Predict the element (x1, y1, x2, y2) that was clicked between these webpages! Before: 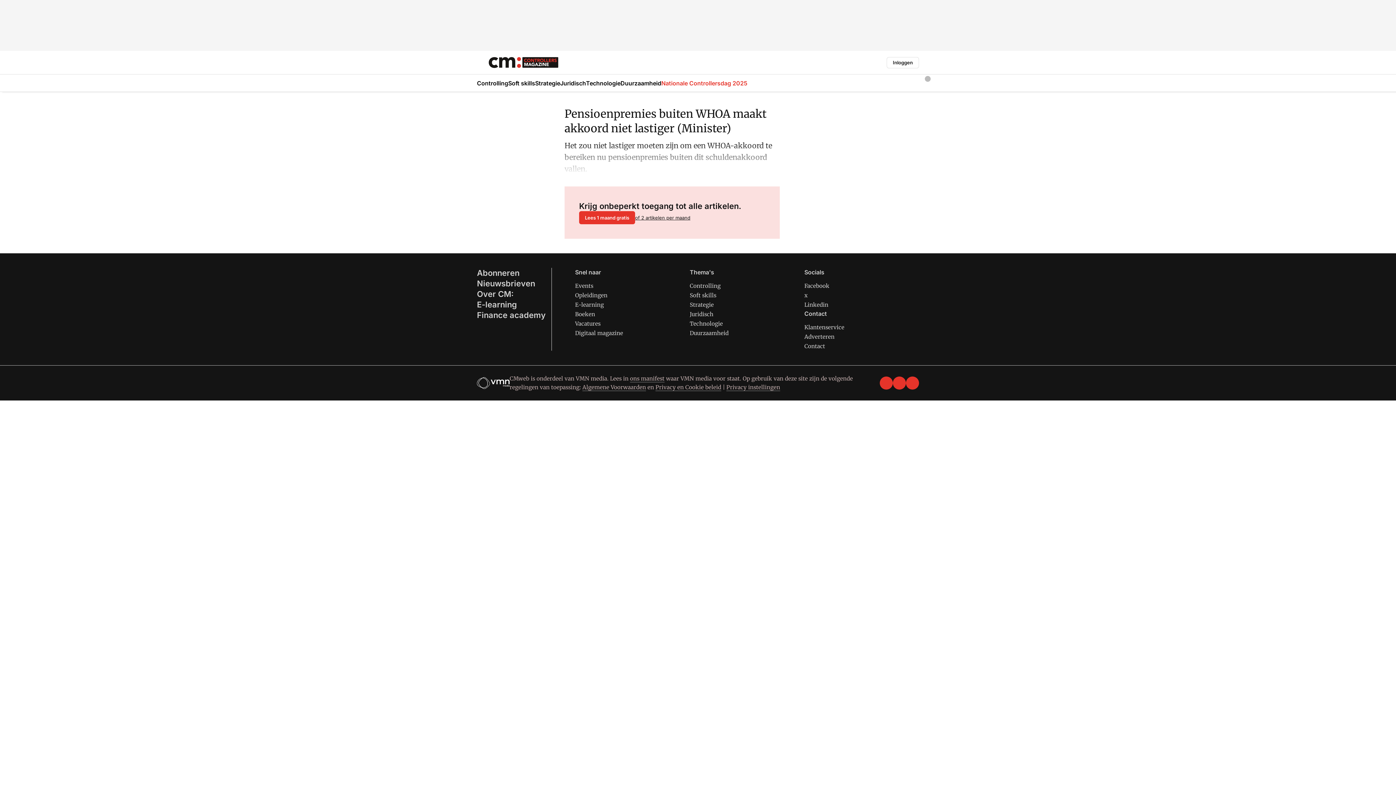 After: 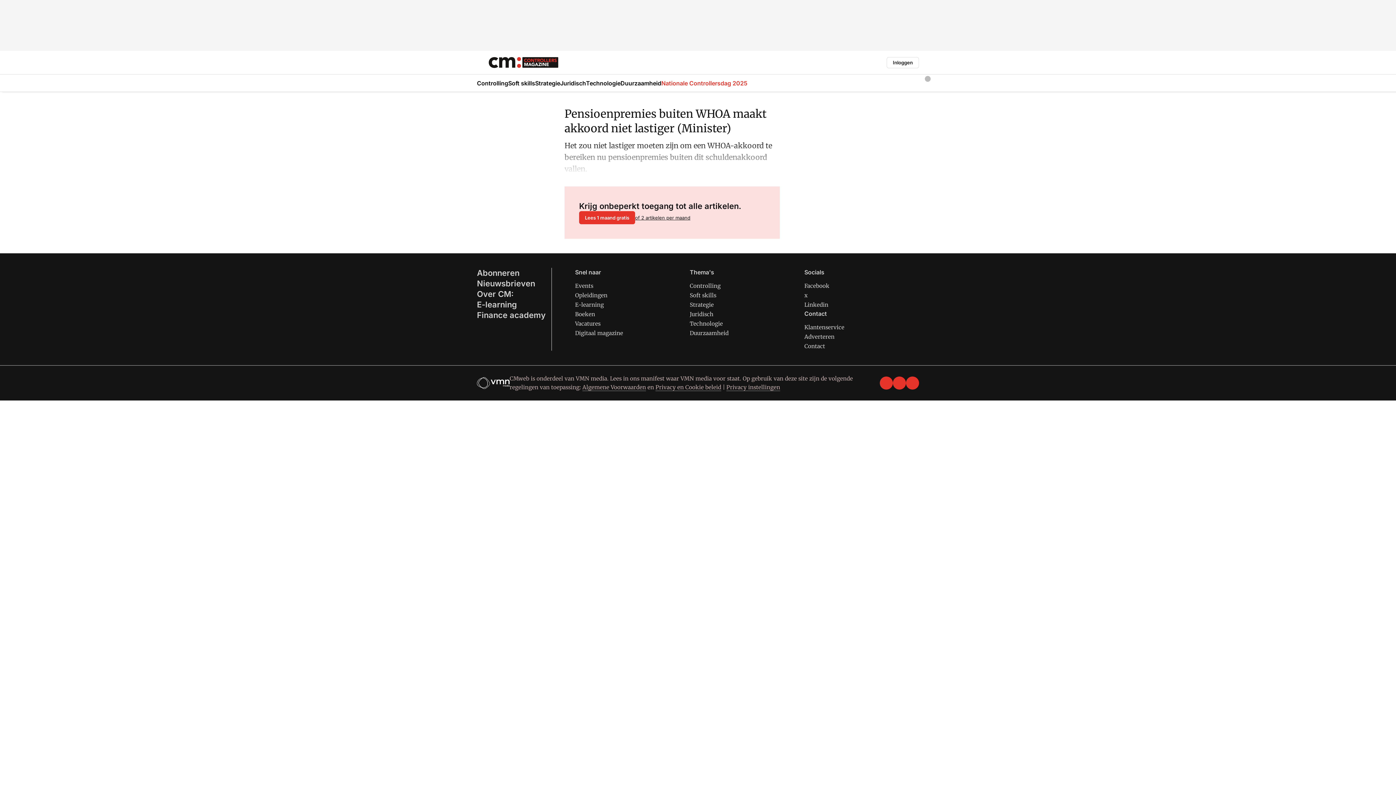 Action: label: ons manifest bbox: (630, 375, 664, 382)